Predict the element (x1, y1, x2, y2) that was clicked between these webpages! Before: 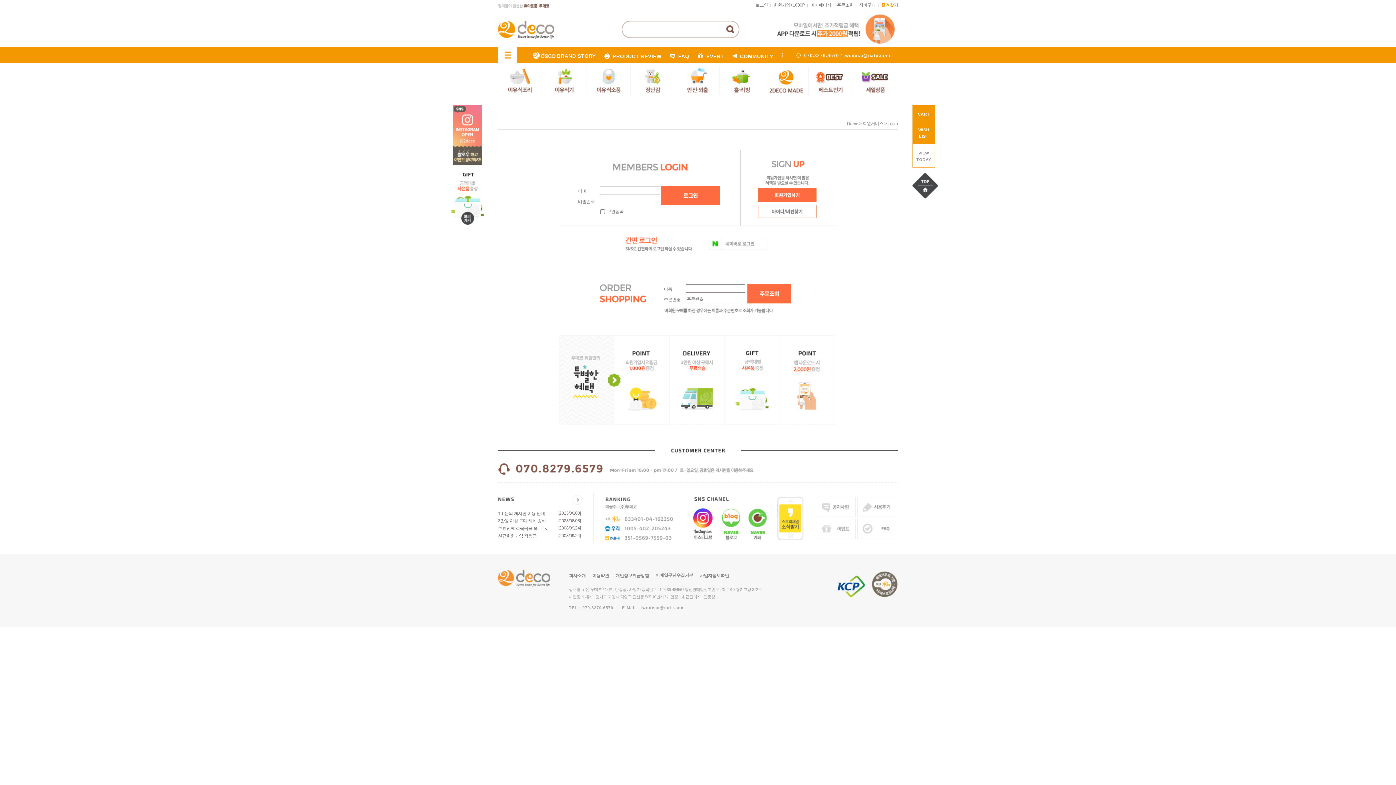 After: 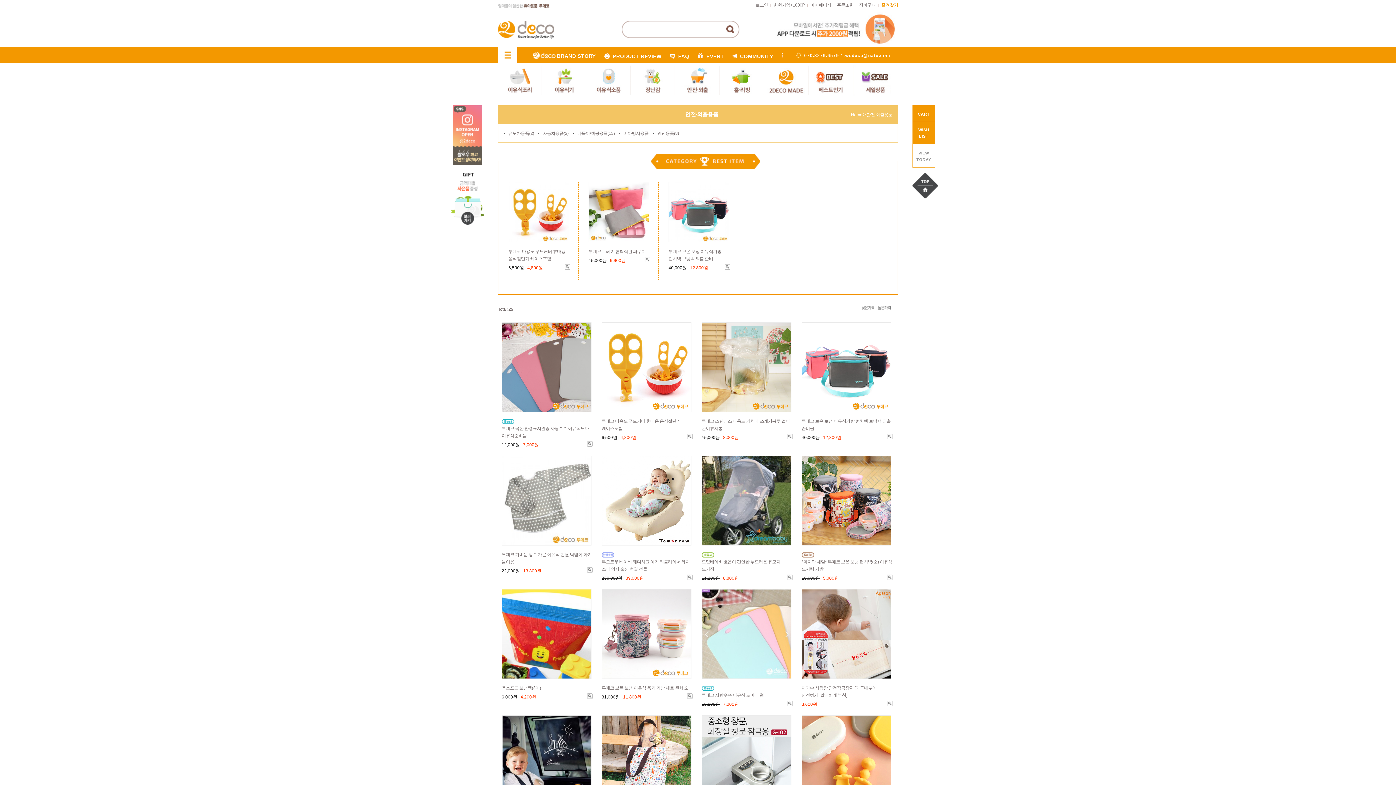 Action: bbox: (675, 65, 720, 96)